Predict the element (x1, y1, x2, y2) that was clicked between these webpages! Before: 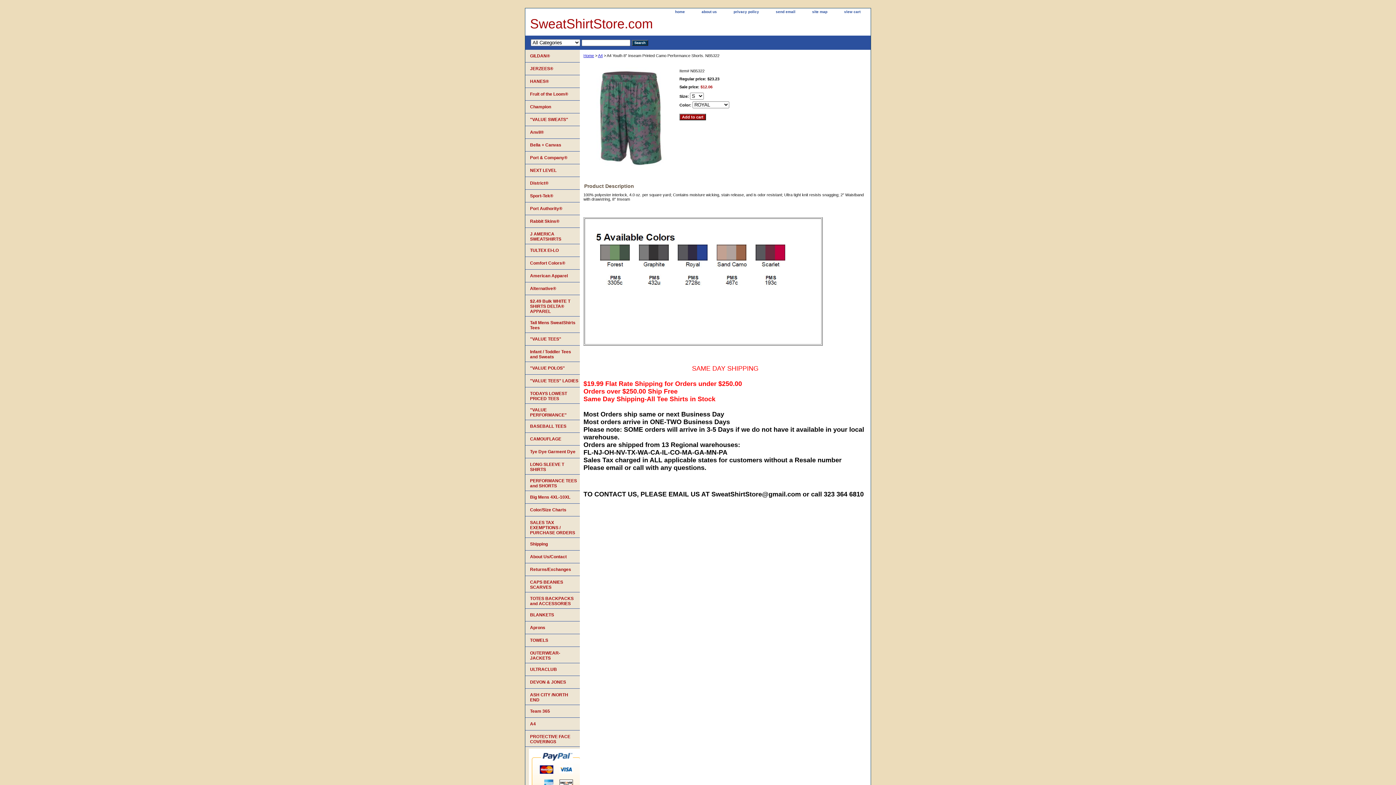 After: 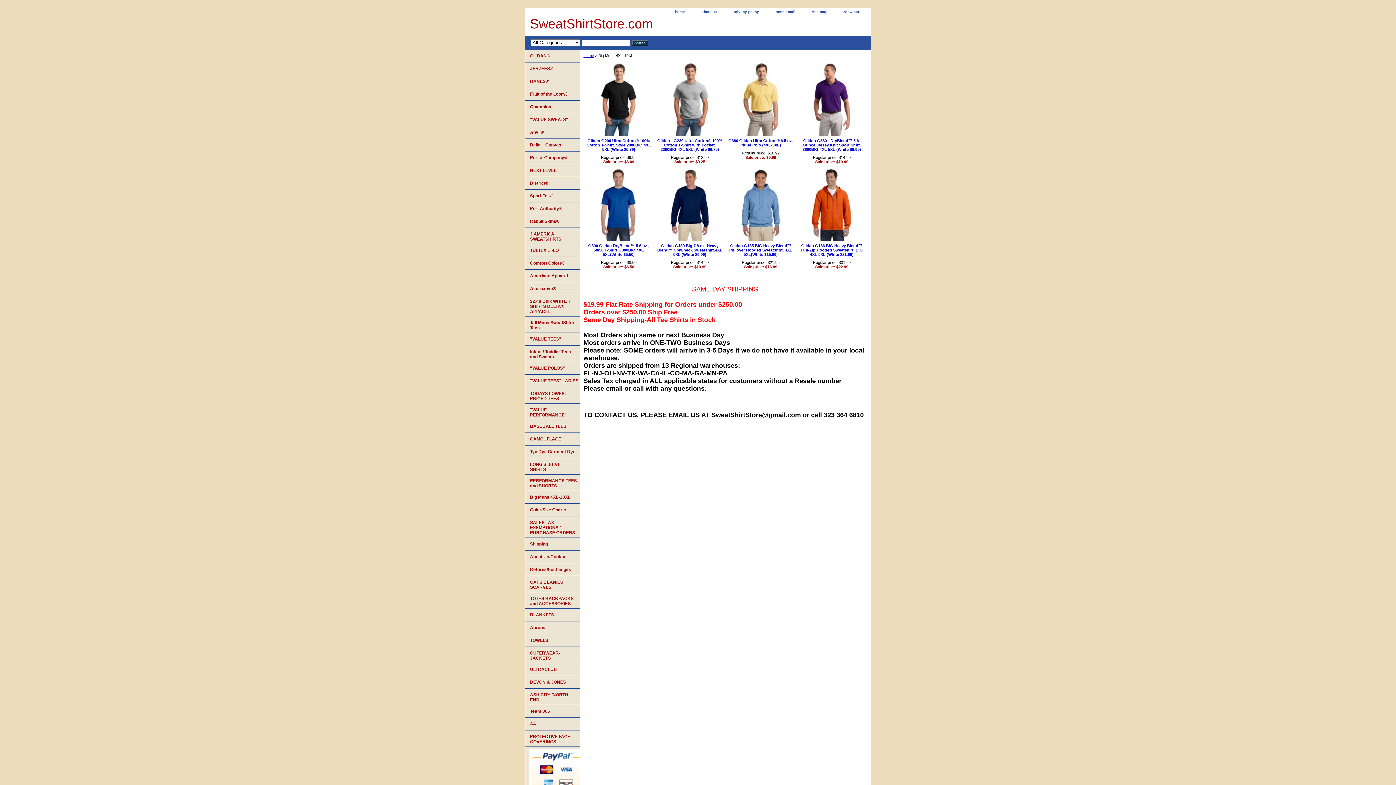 Action: bbox: (525, 491, 580, 504) label: Big Mens 4XL-10XL